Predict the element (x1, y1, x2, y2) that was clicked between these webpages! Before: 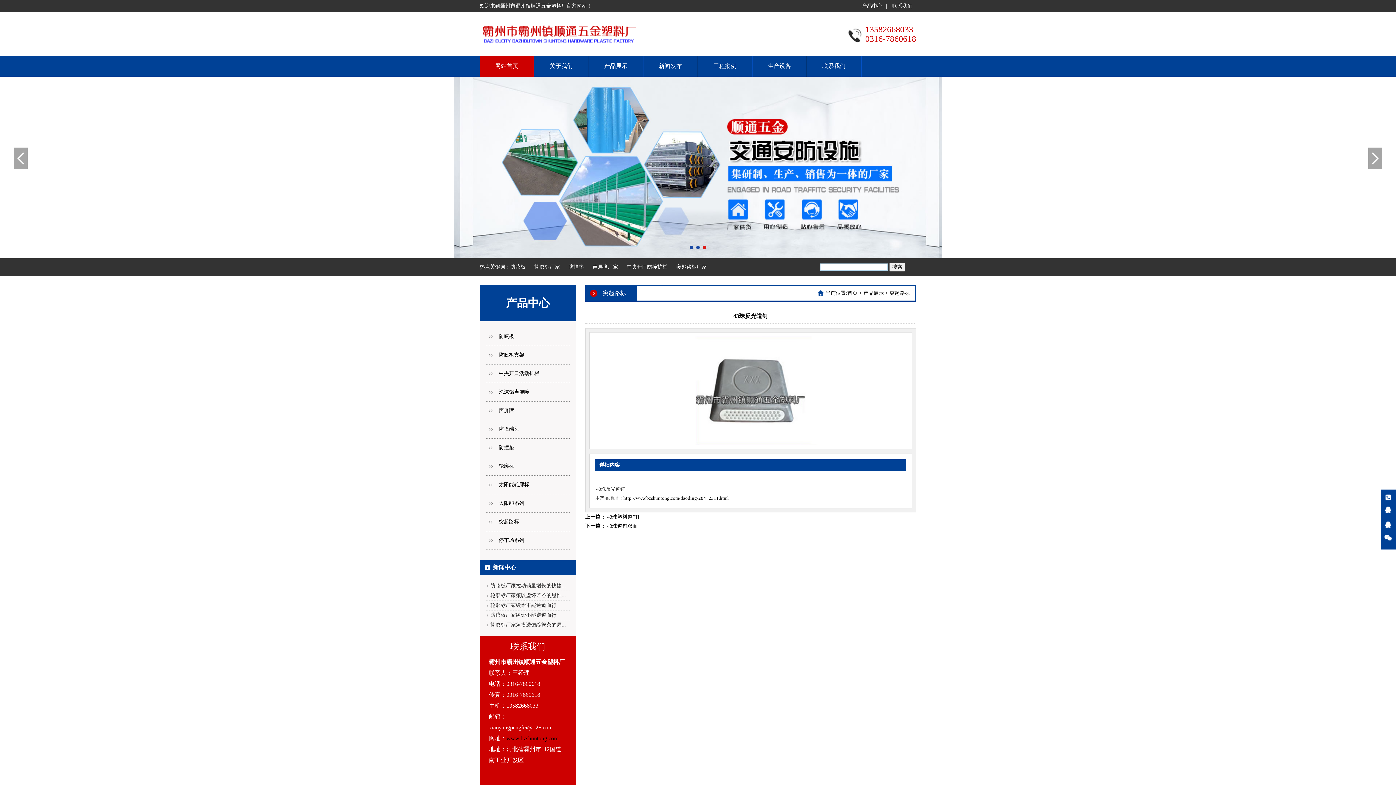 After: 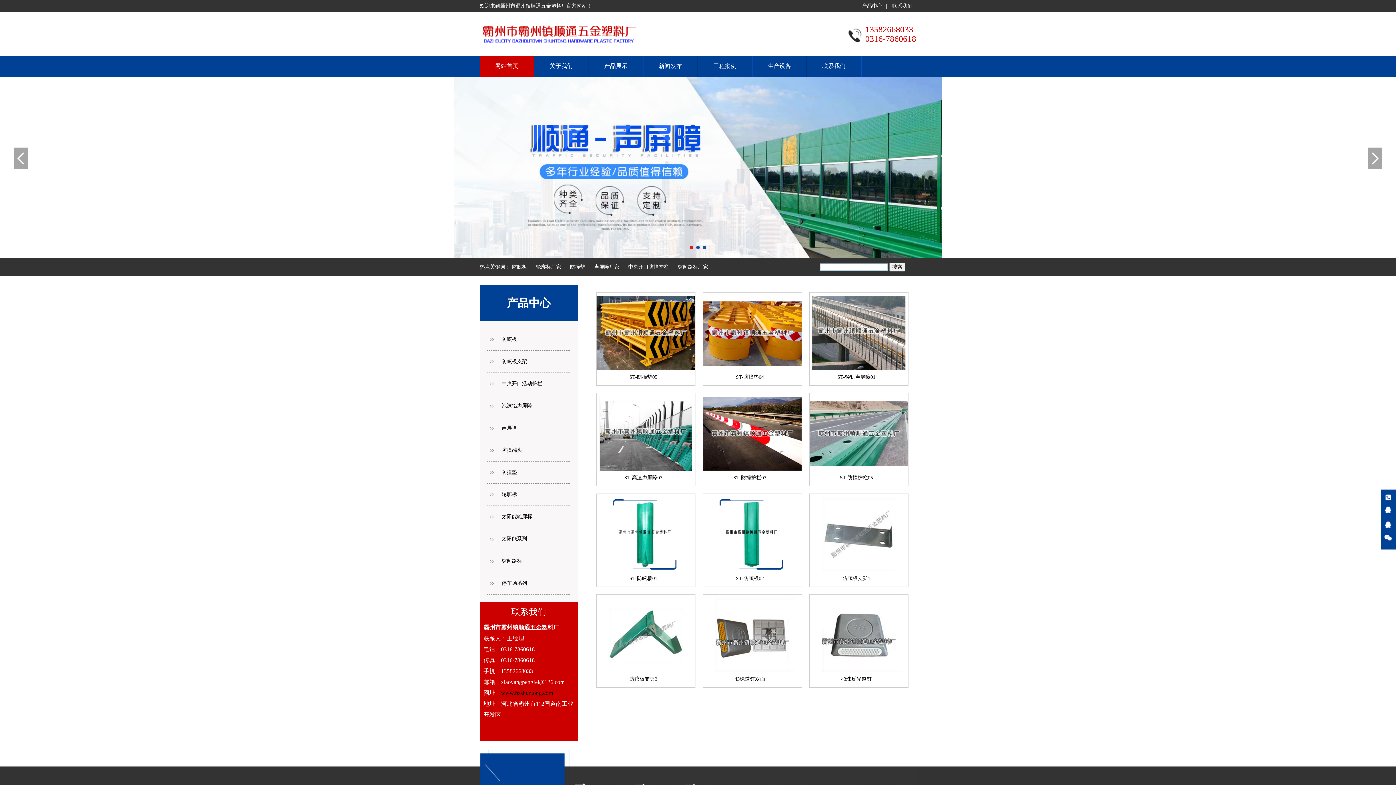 Action: label: 首页 bbox: (847, 290, 857, 296)